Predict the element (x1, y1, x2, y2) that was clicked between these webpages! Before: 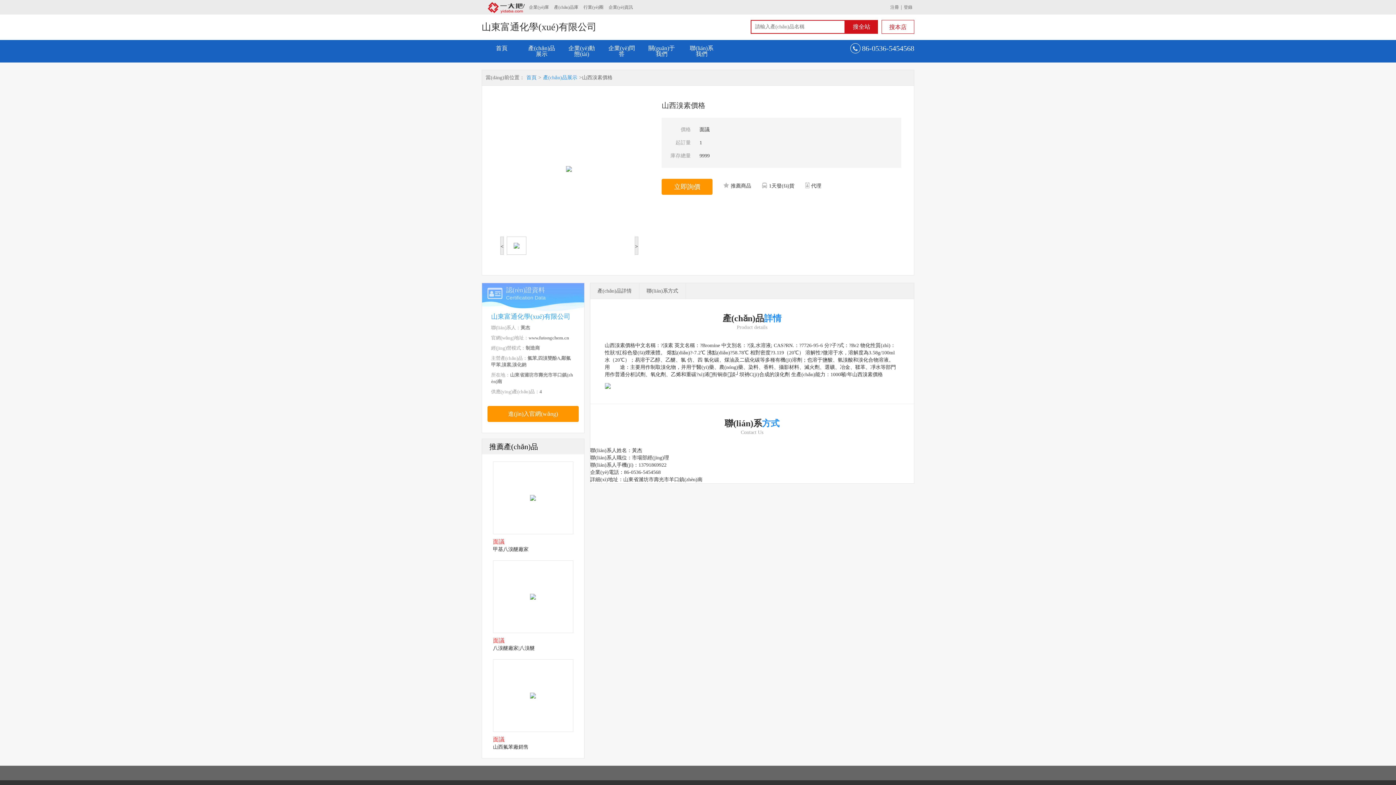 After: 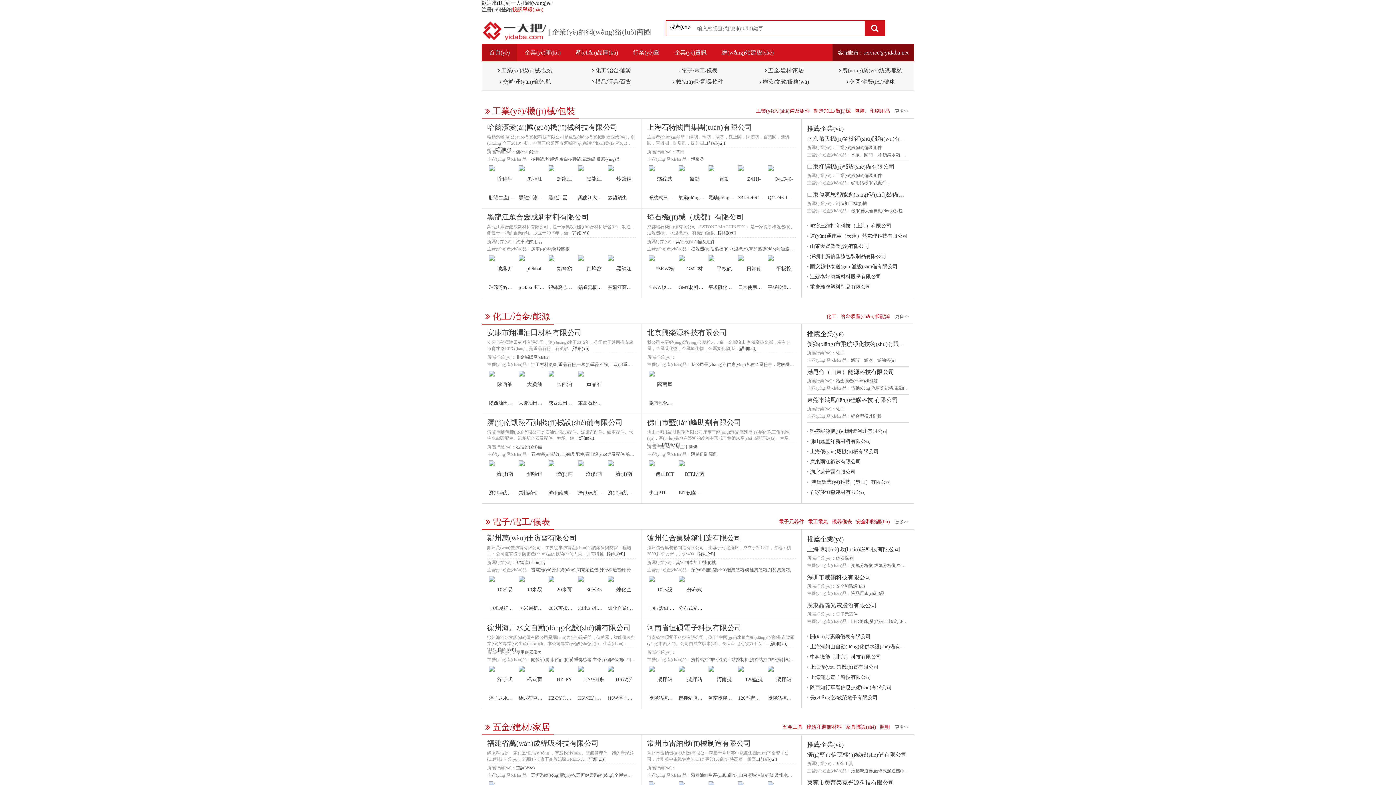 Action: bbox: (527, 4, 550, 9) label: 企業(yè)庫